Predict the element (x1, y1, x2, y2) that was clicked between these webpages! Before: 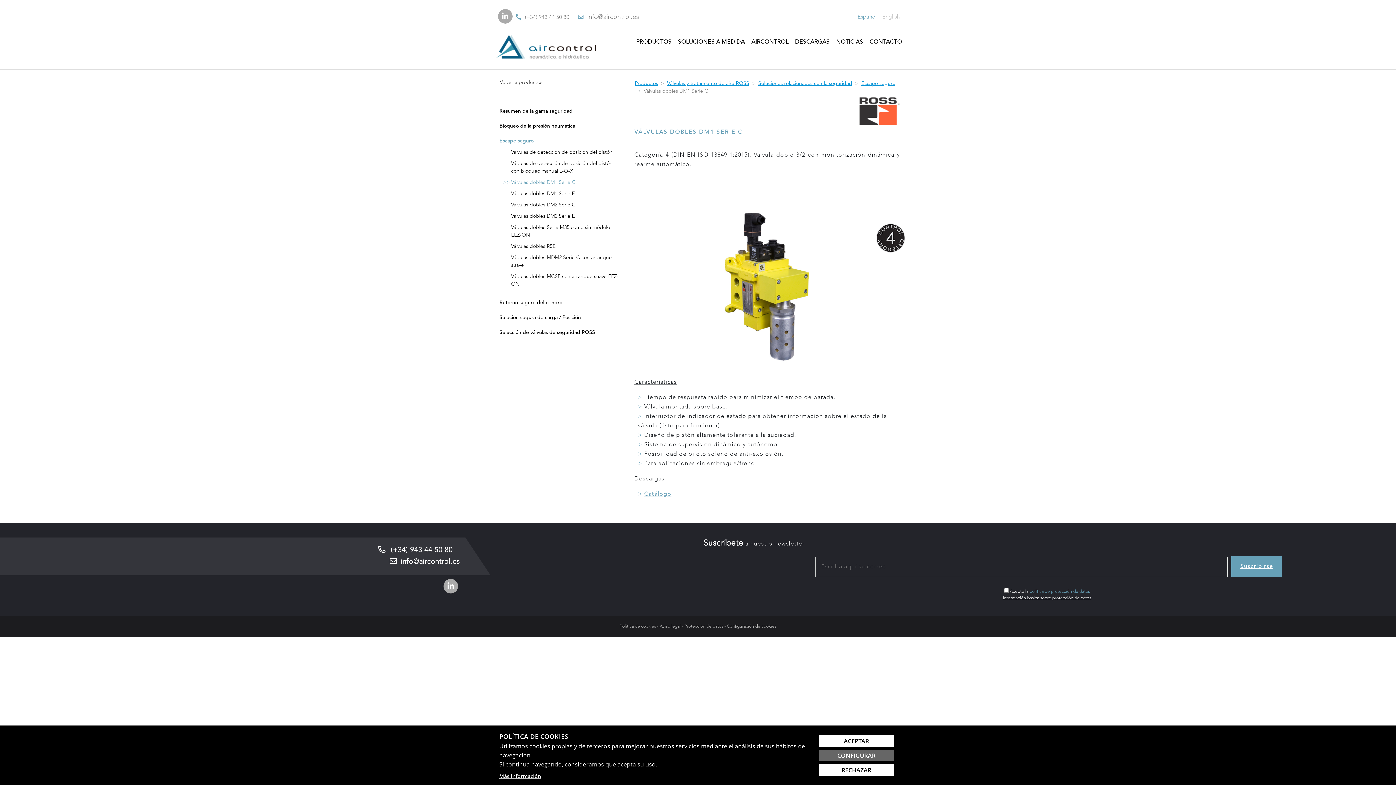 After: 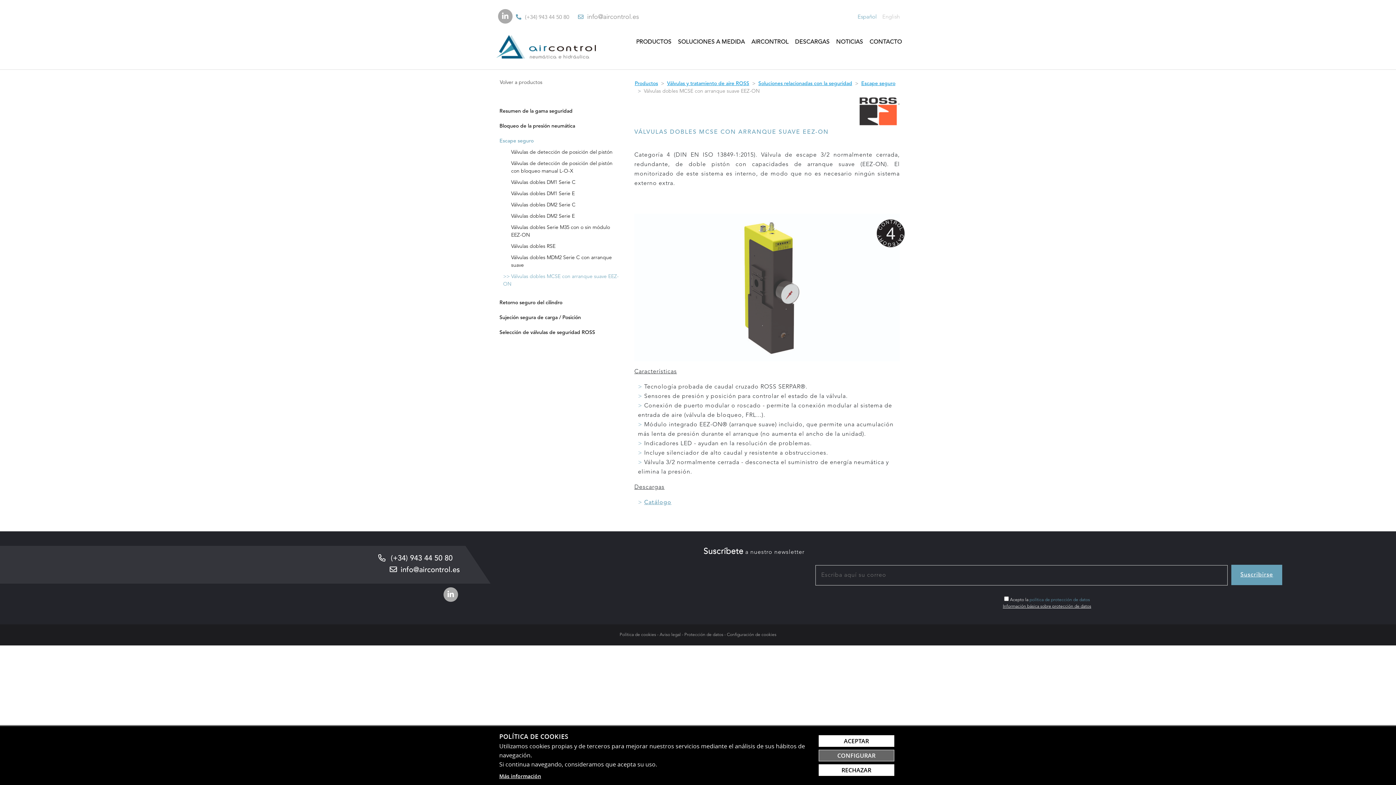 Action: label: Válvulas dobles MCSE con arranque suave EEZ-ON bbox: (500, 273, 623, 288)